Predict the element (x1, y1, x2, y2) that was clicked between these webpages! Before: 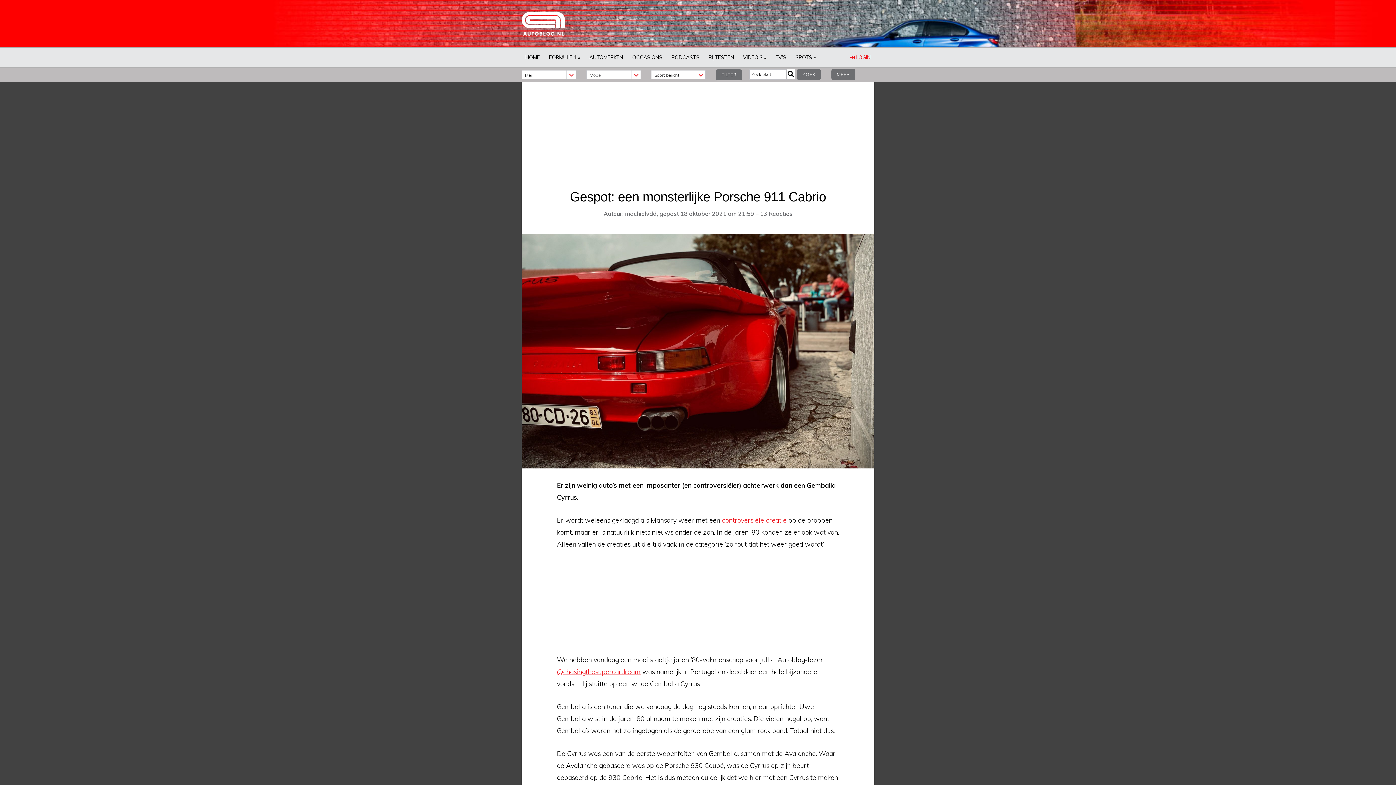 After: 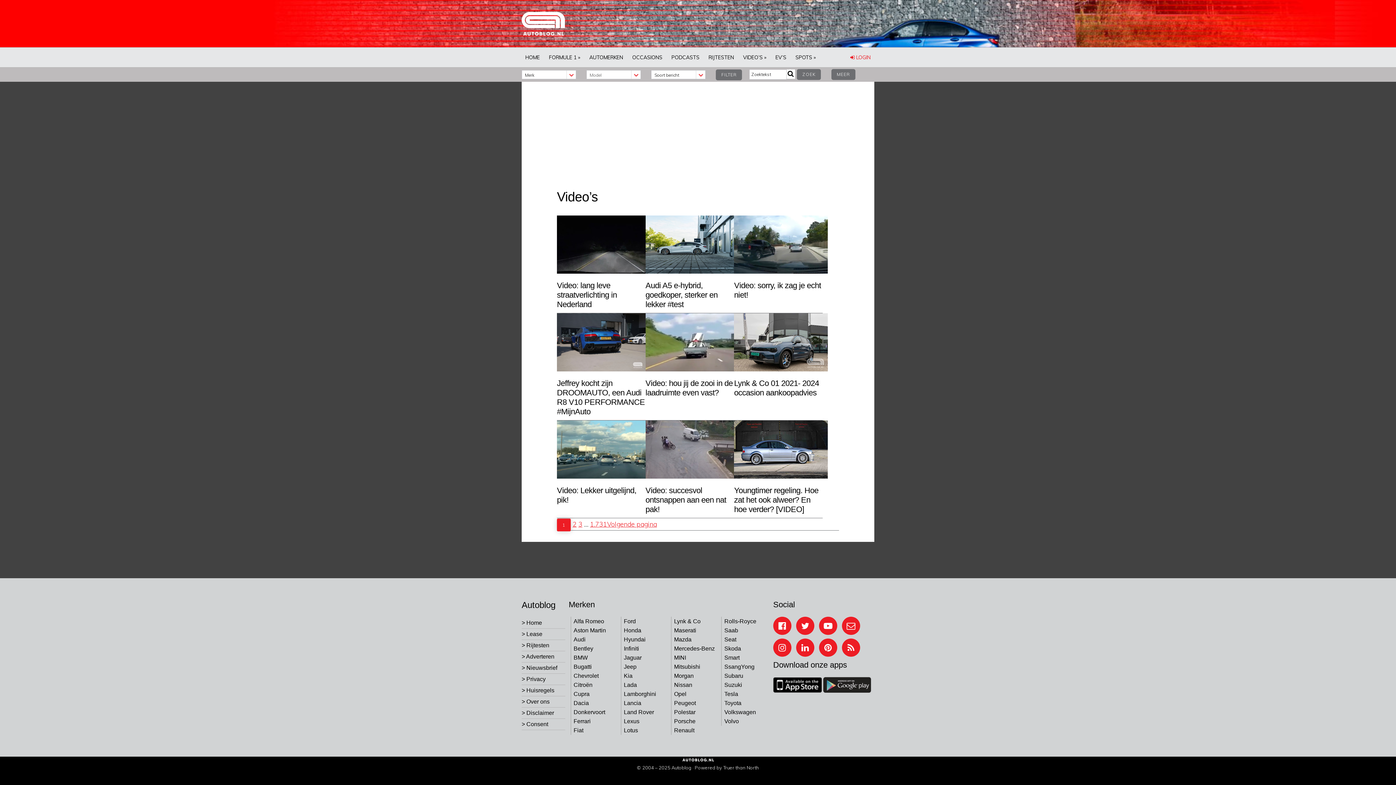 Action: label: VIDEO’S » bbox: (739, 47, 770, 67)